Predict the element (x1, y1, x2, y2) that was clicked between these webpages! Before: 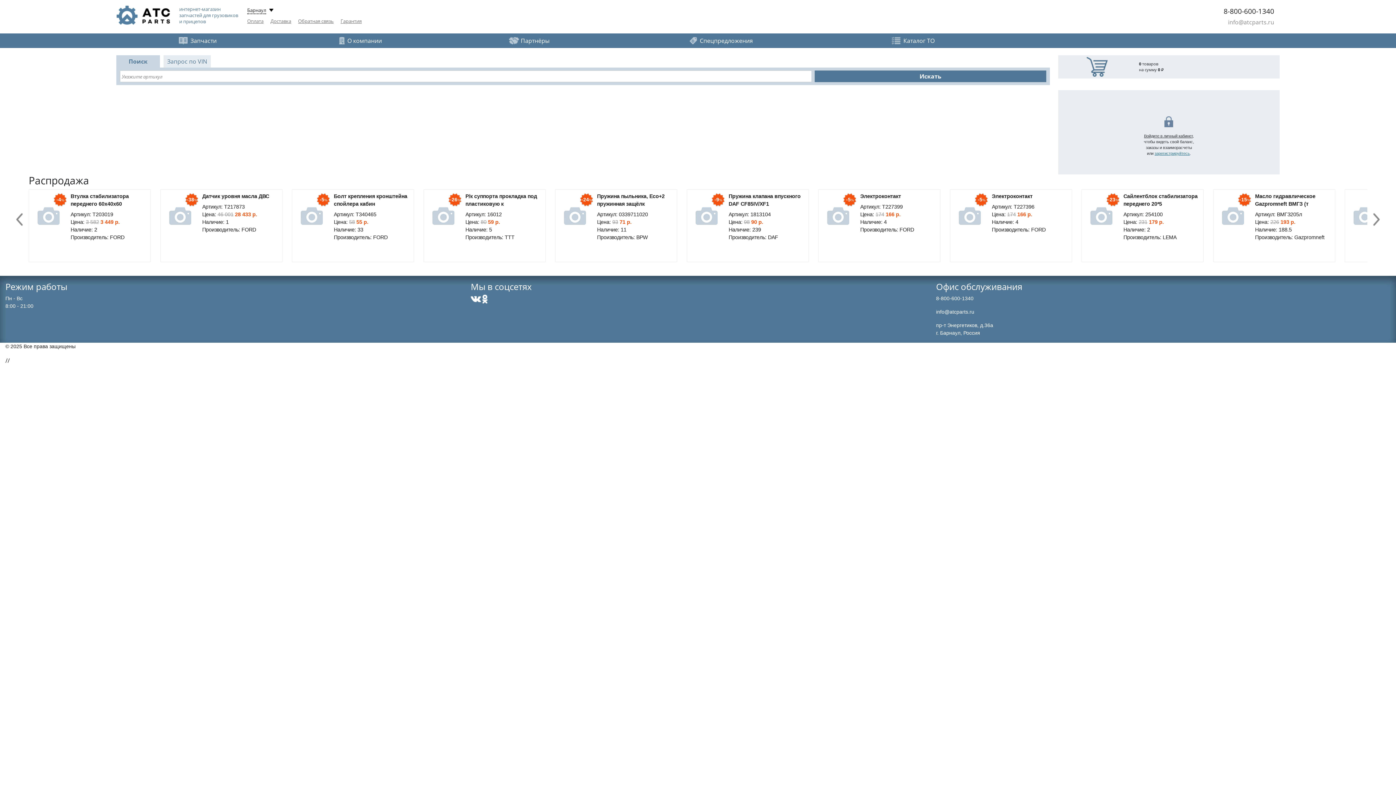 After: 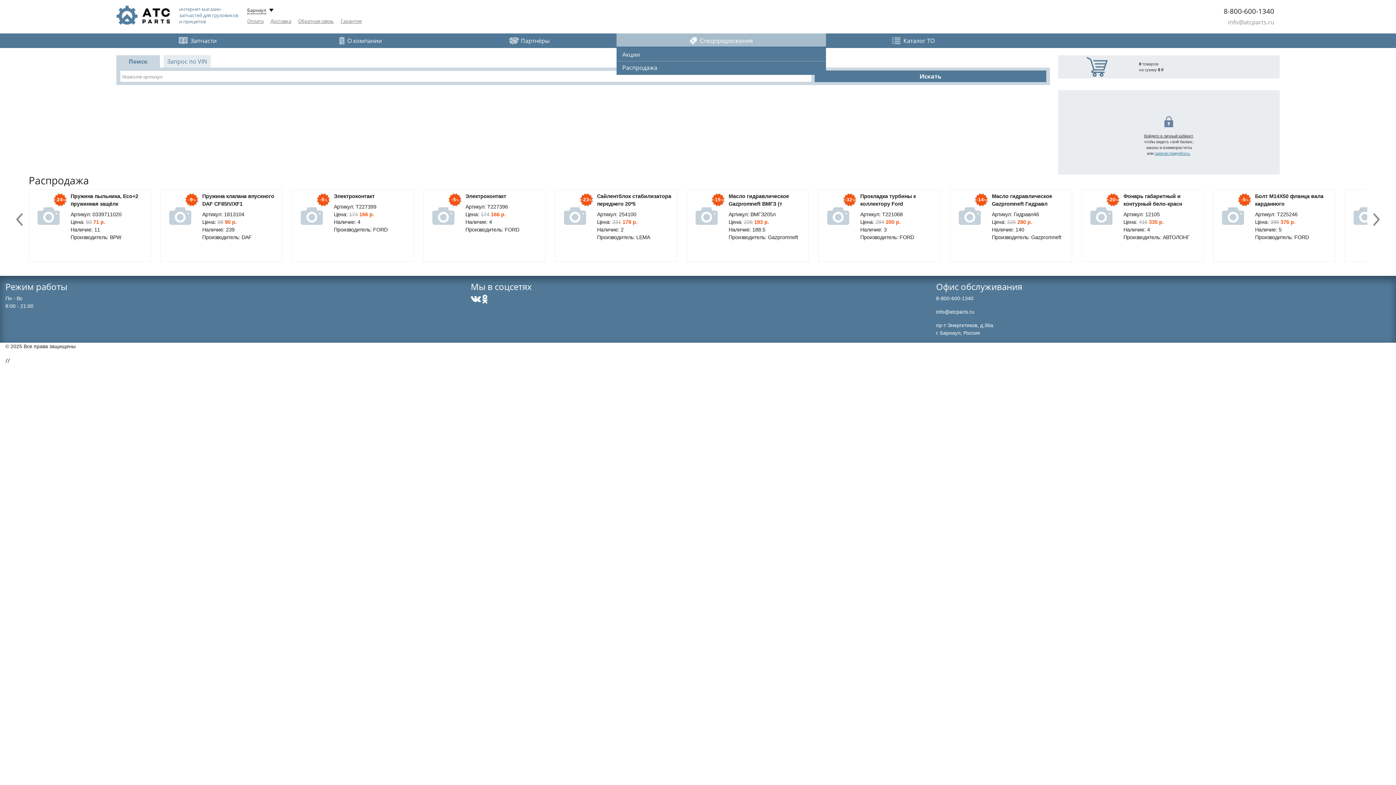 Action: bbox: (616, 33, 826, 46) label: Спецпредложения